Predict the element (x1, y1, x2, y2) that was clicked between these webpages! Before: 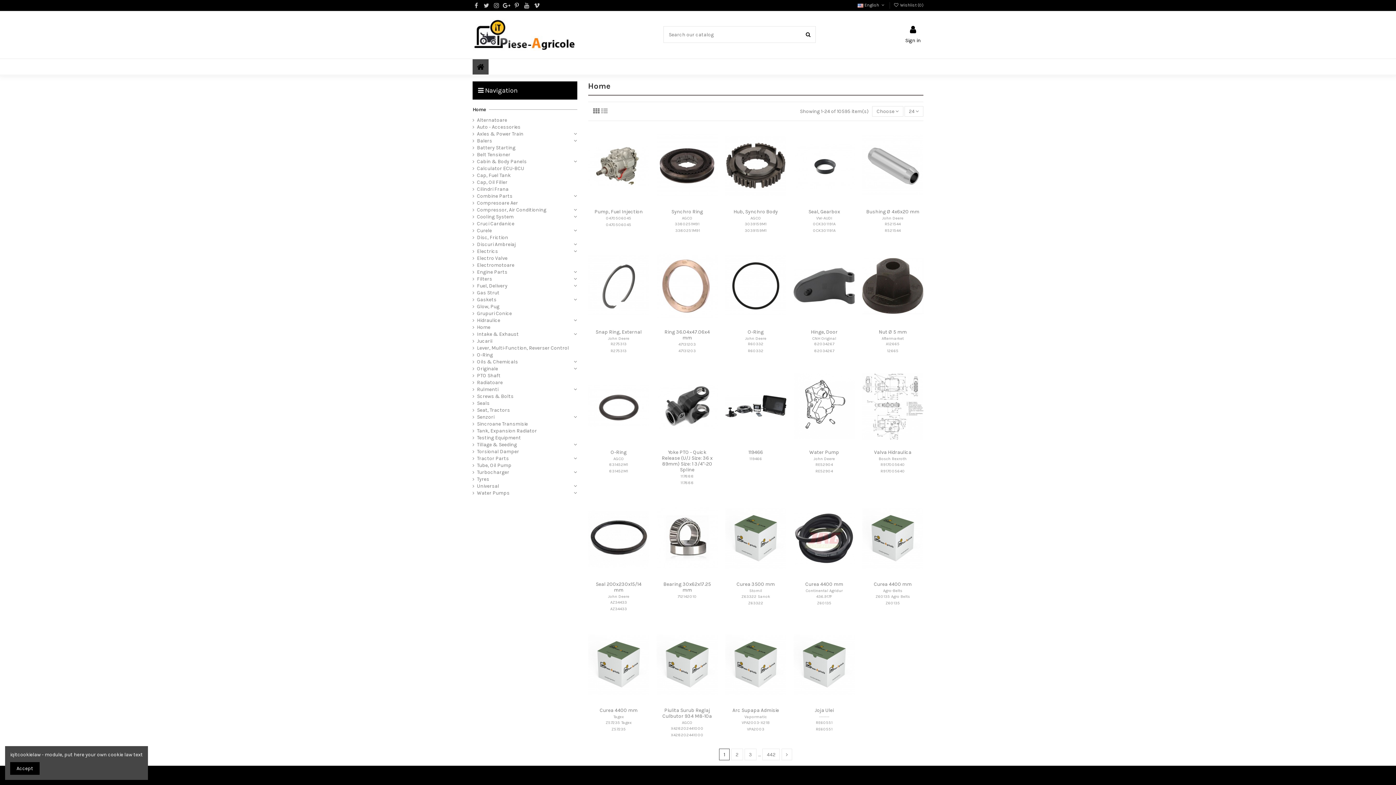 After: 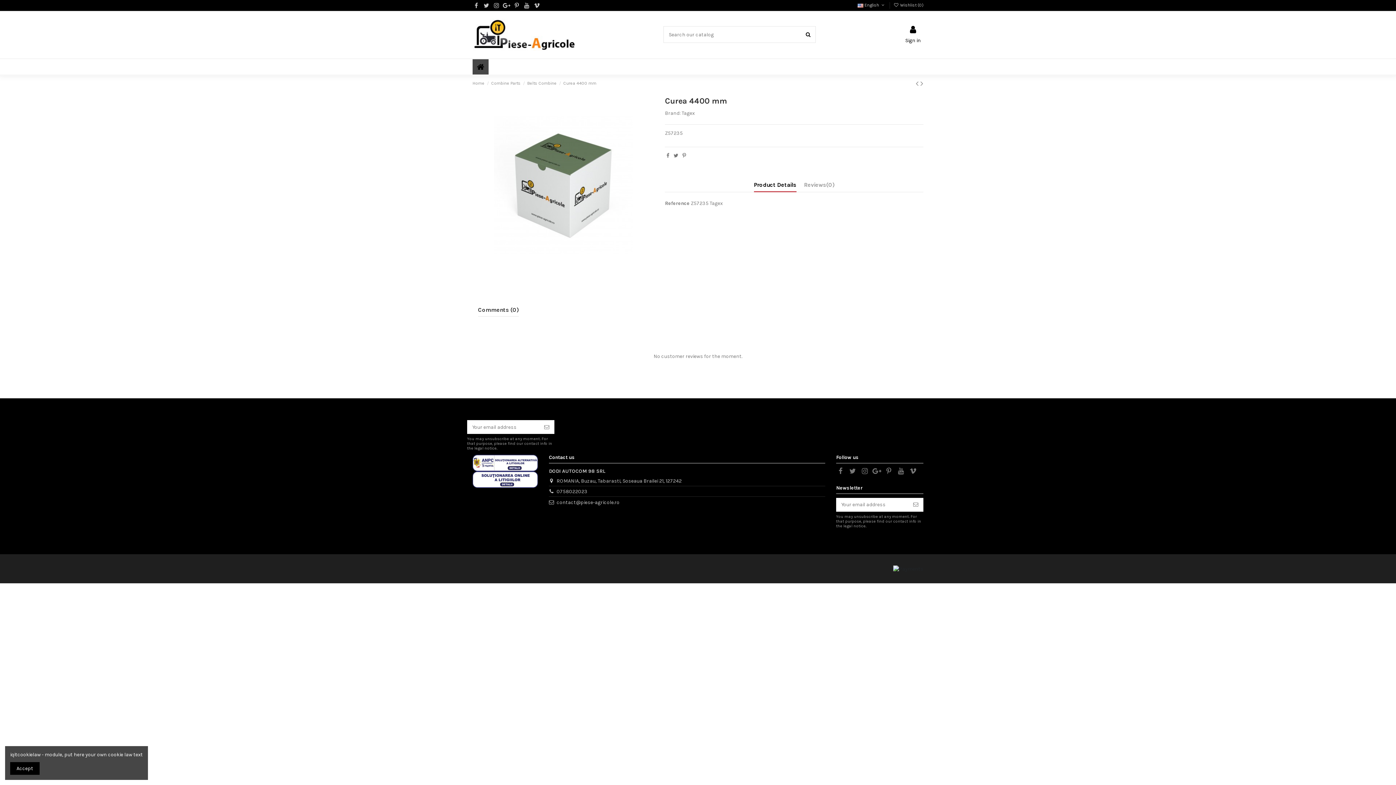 Action: bbox: (611, 727, 626, 732) label: Z57235